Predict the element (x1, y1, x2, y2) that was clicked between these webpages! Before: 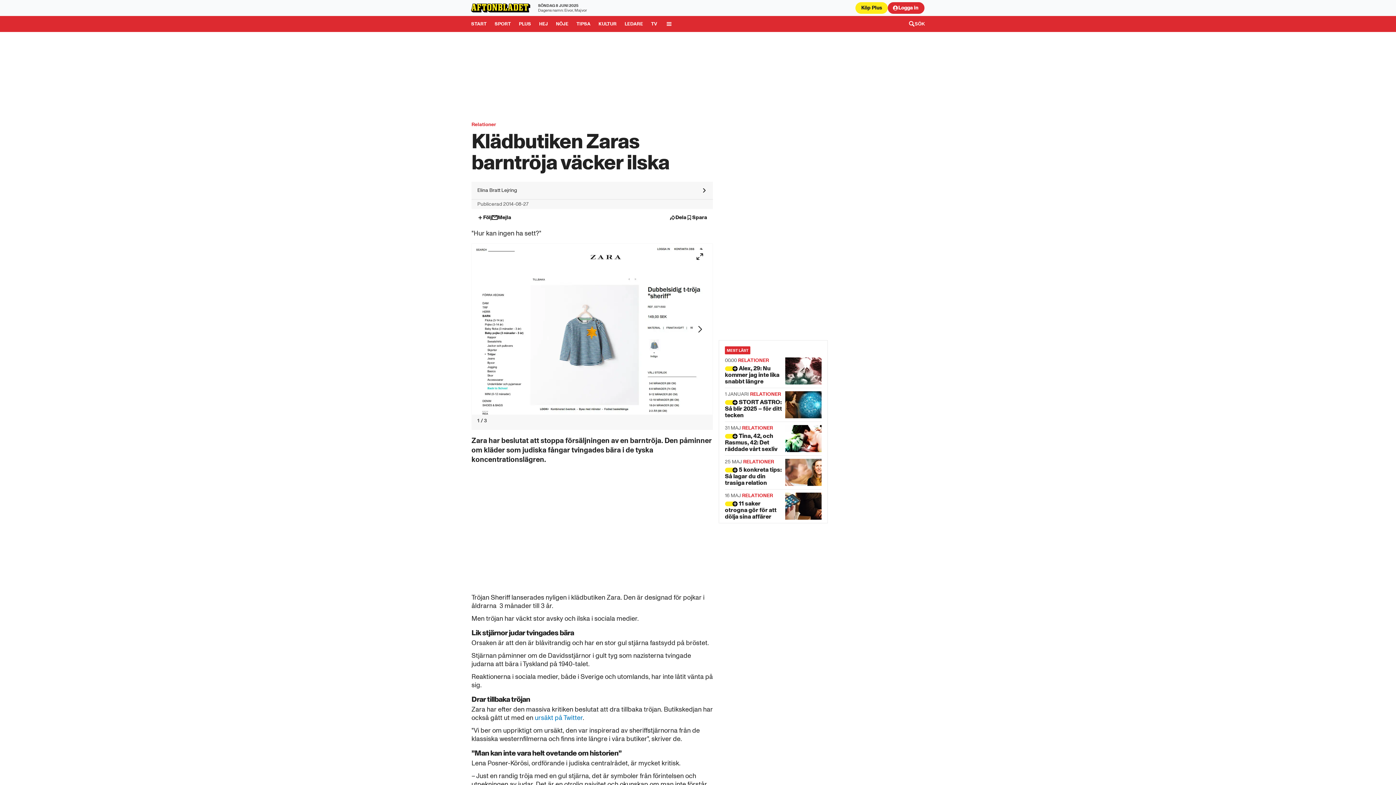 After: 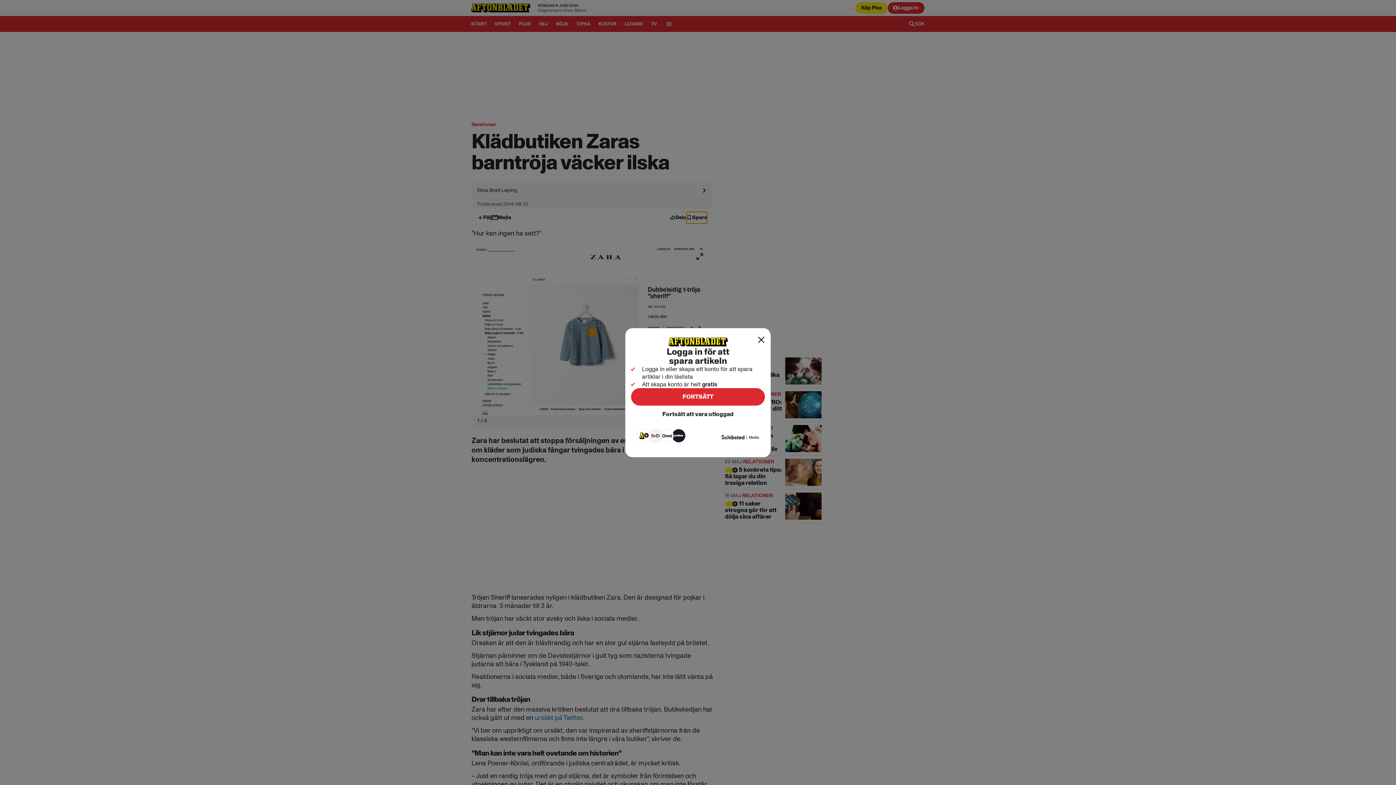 Action: bbox: (686, 212, 707, 223) label: Spara